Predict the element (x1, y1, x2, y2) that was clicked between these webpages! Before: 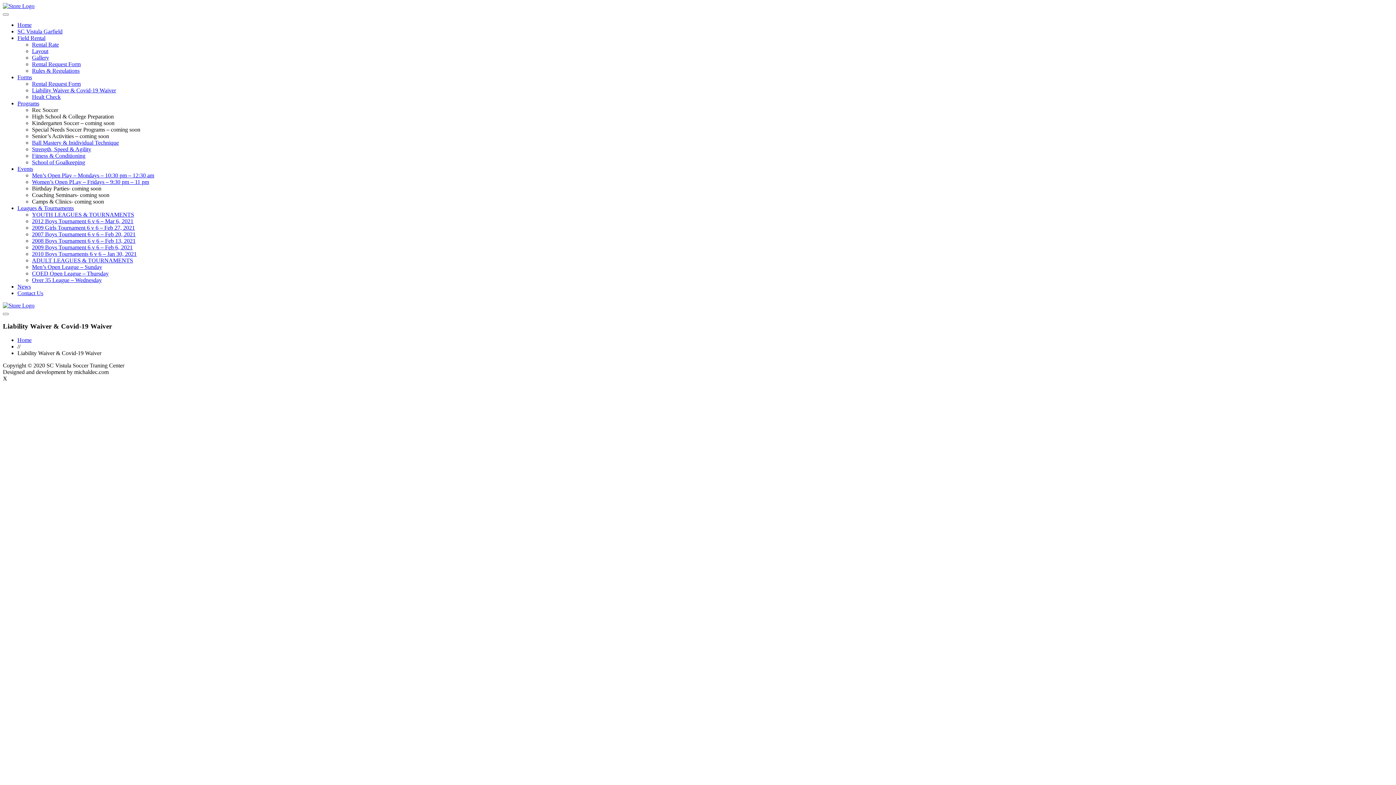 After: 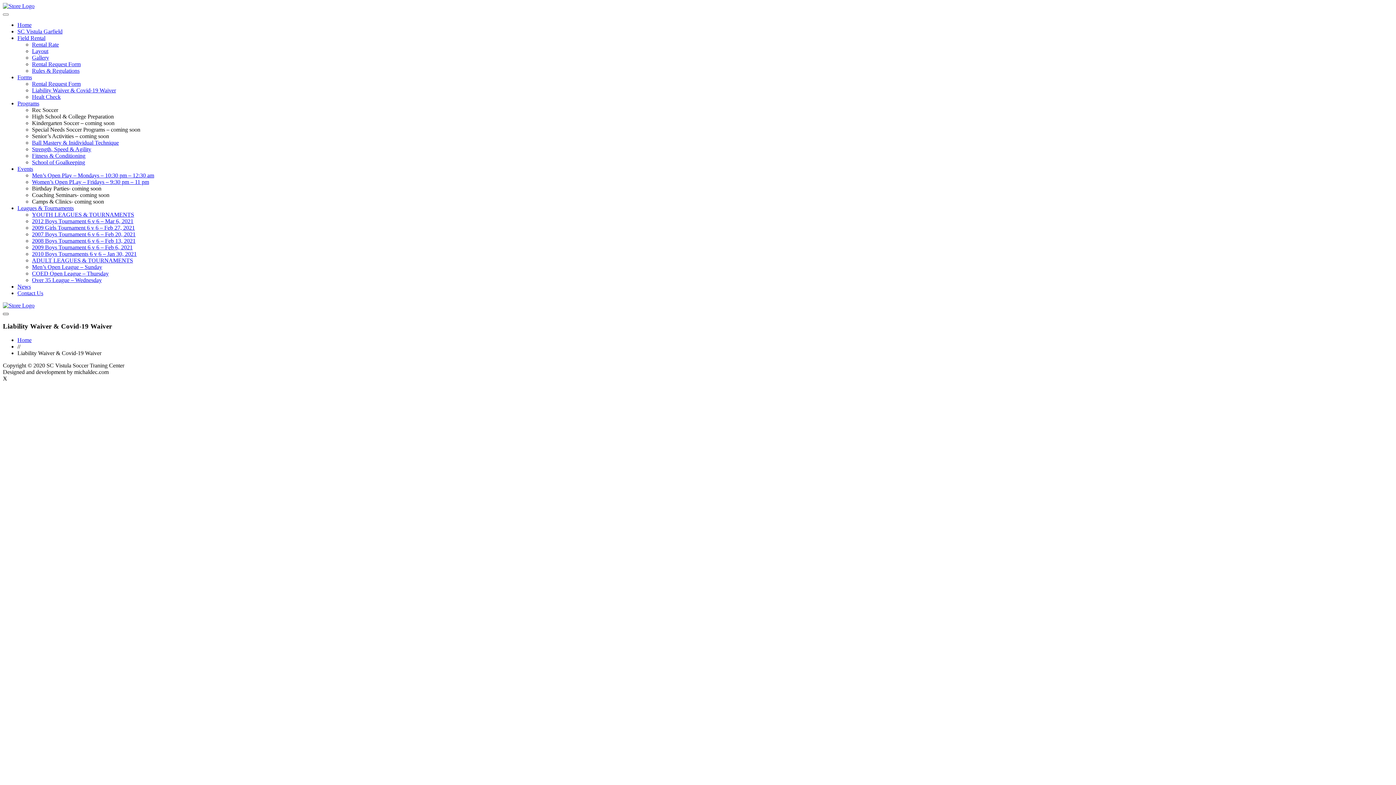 Action: bbox: (2, 313, 8, 315)